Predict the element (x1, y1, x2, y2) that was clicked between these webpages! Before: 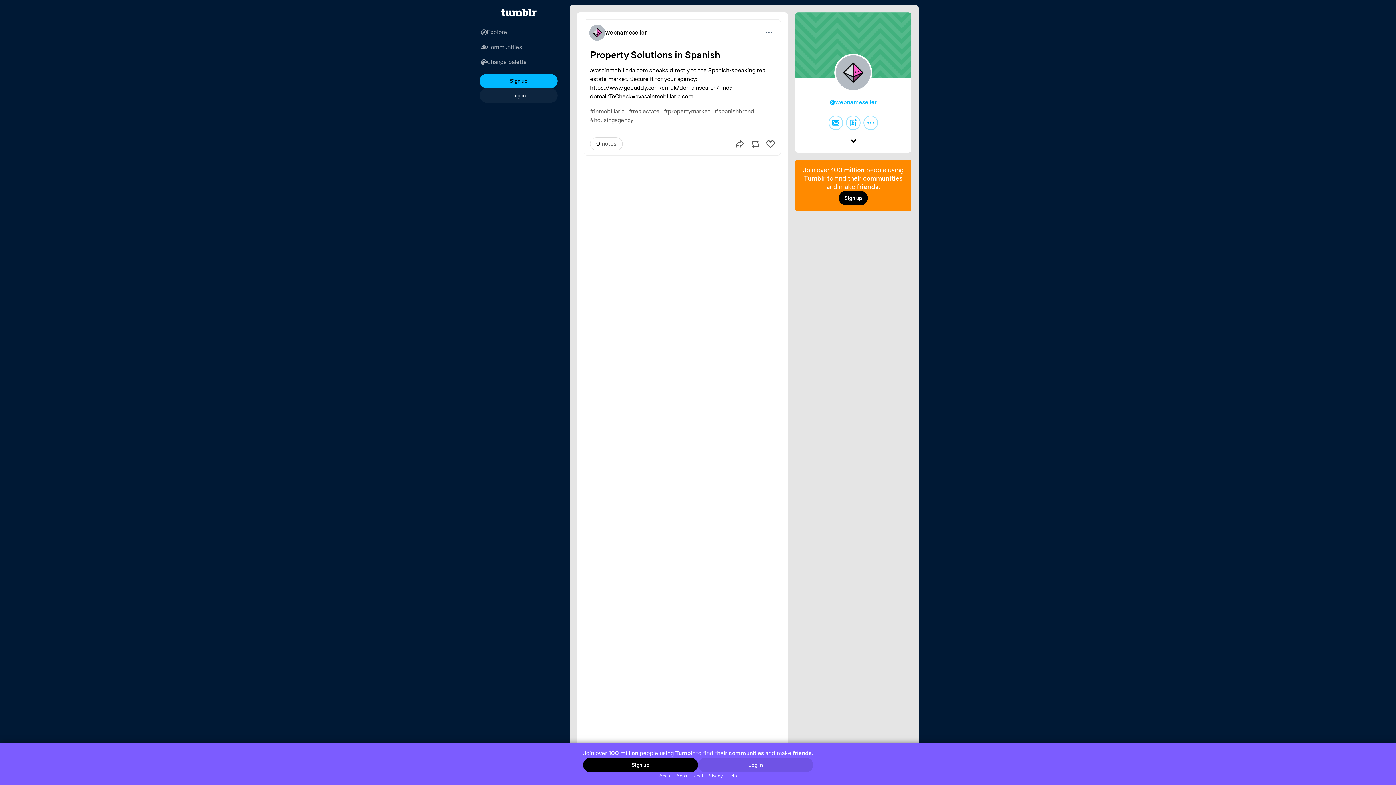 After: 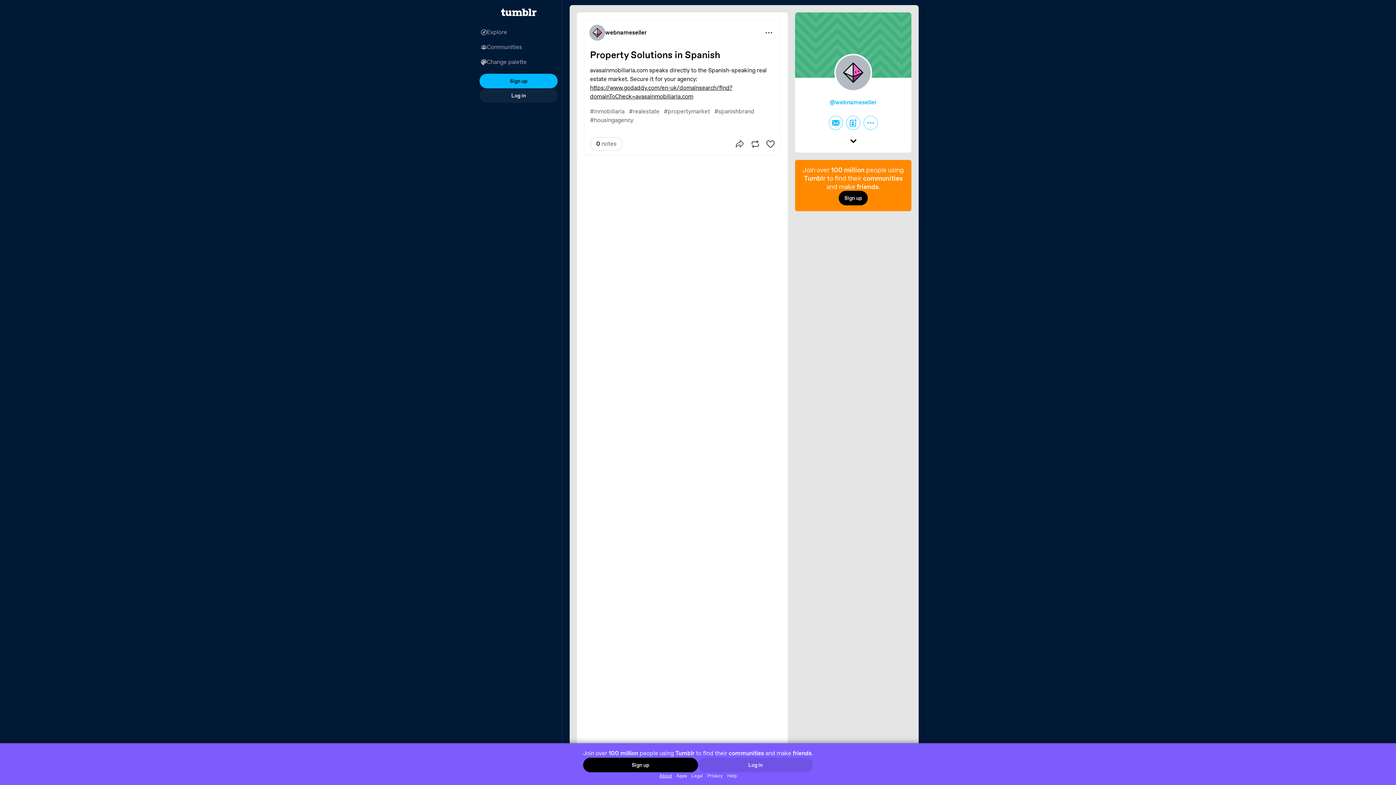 Action: bbox: (657, 772, 674, 779) label: About